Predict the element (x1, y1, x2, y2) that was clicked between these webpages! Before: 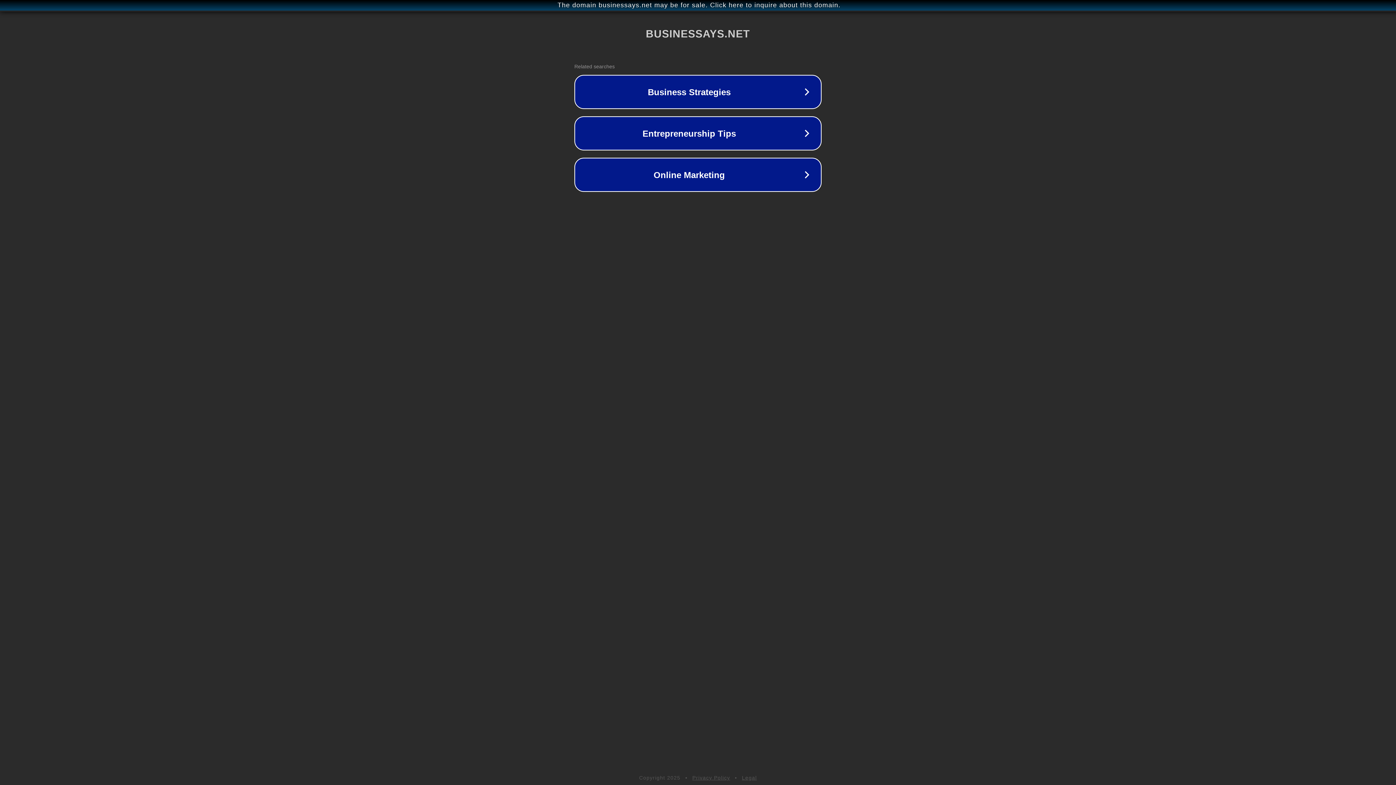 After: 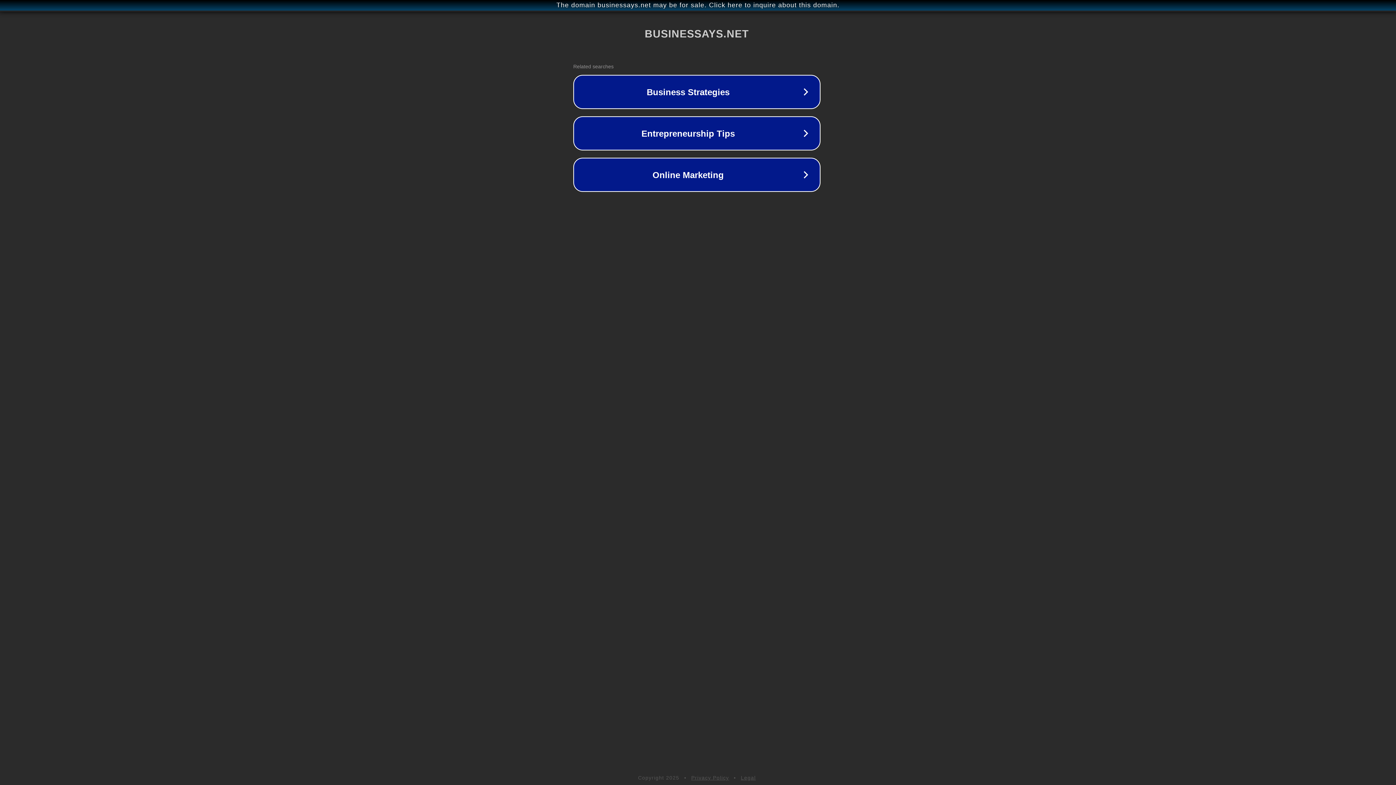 Action: label: The domain businessays.net may be for sale. Click here to inquire about this domain. bbox: (1, 1, 1397, 9)